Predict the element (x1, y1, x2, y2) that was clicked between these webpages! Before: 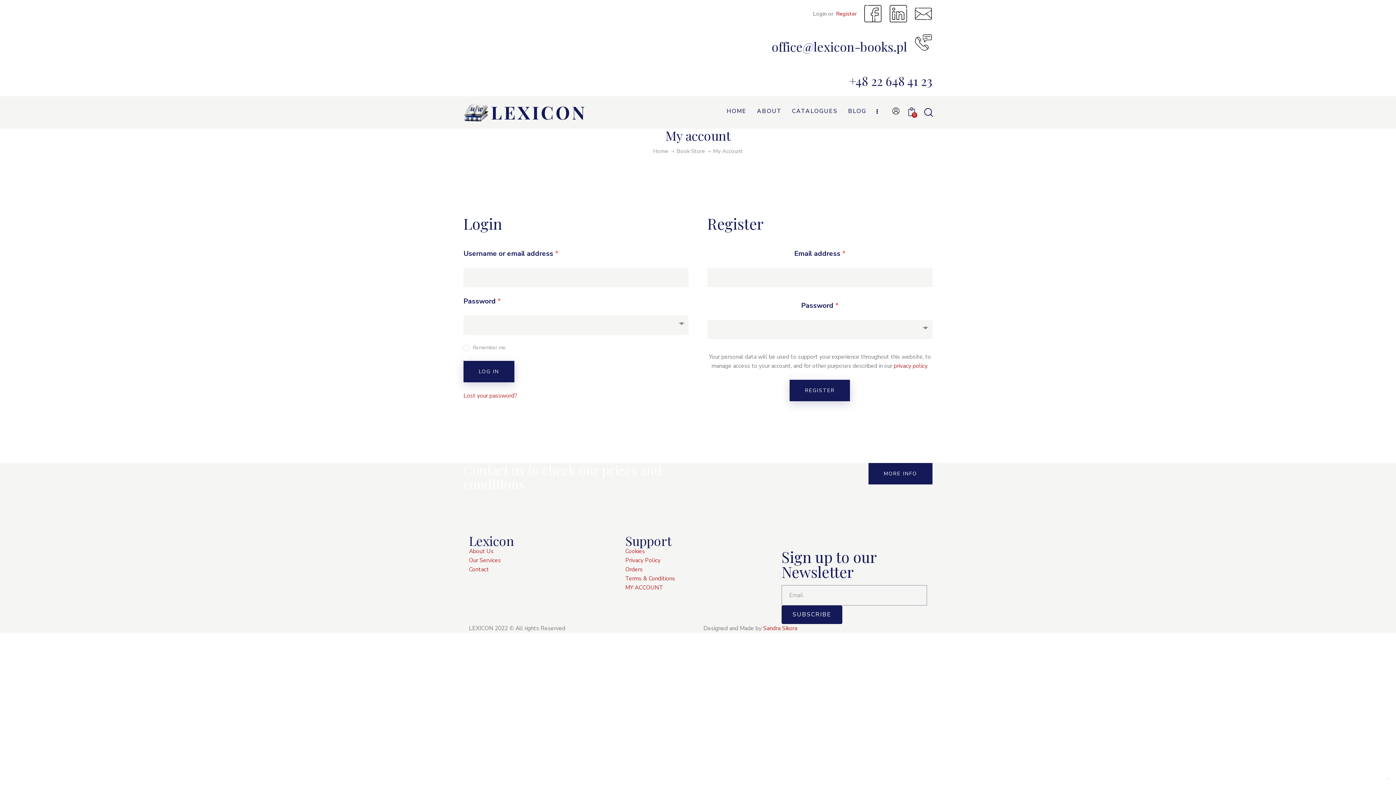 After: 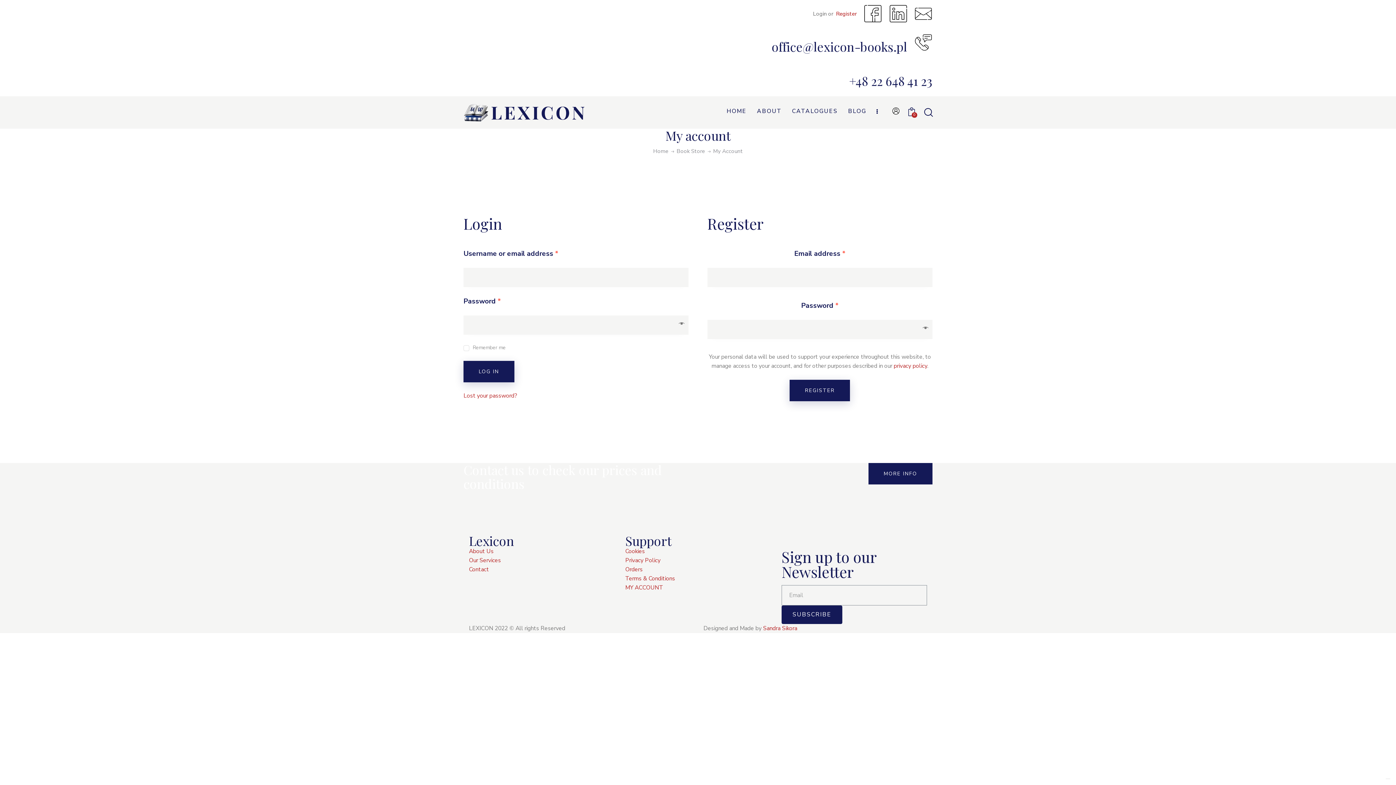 Action: bbox: (676, 147, 705, 157) label: Book Store